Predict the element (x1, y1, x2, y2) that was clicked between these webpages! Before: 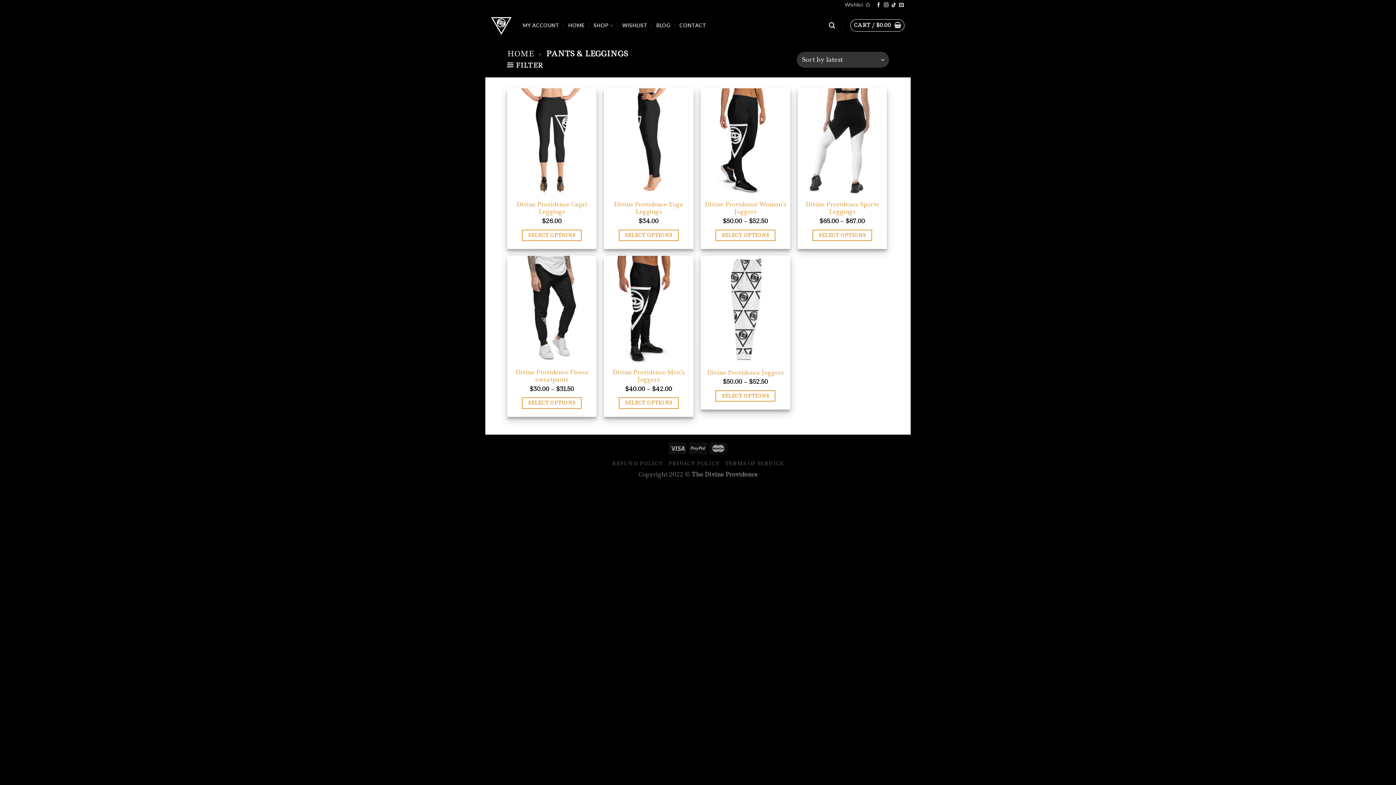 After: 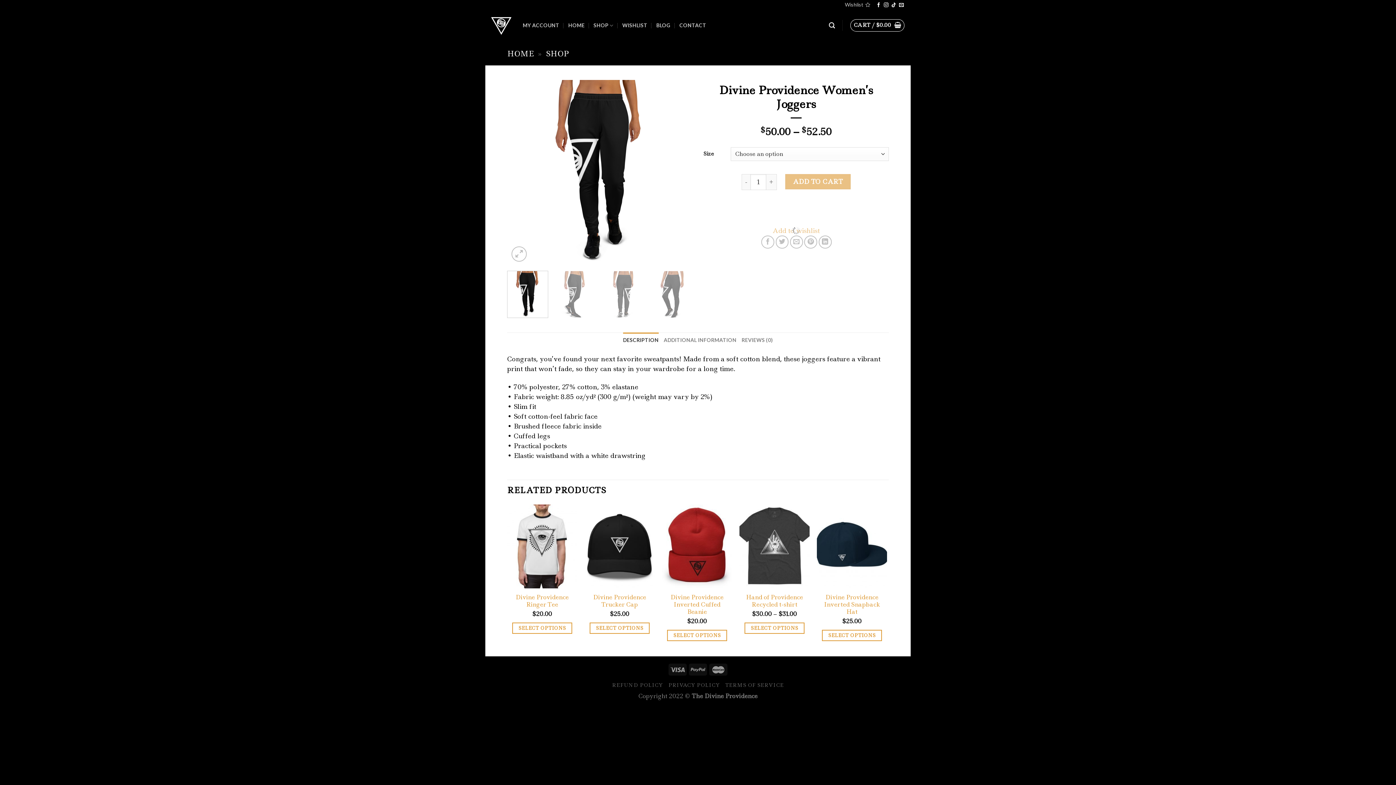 Action: bbox: (700, 88, 790, 195) label: Divine Providence Women's Joggers